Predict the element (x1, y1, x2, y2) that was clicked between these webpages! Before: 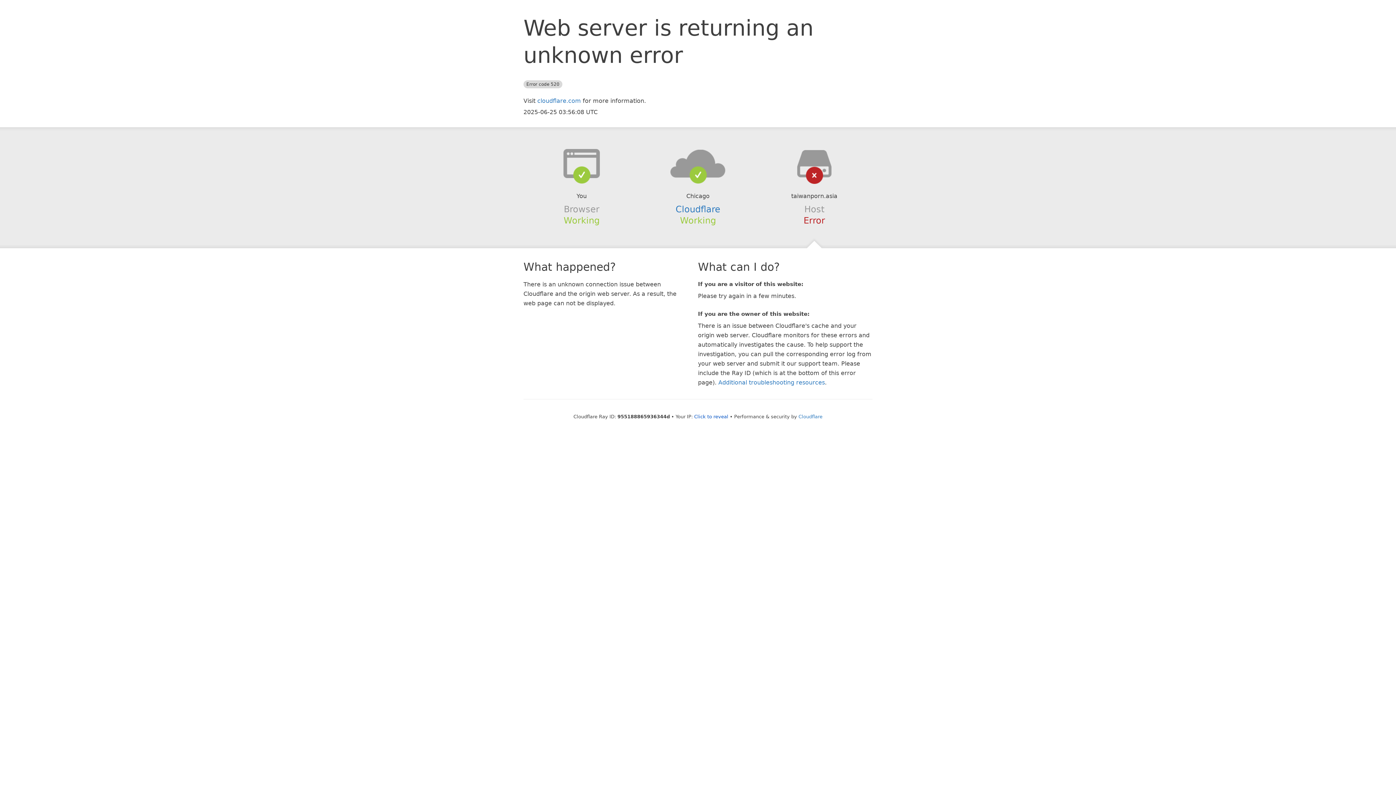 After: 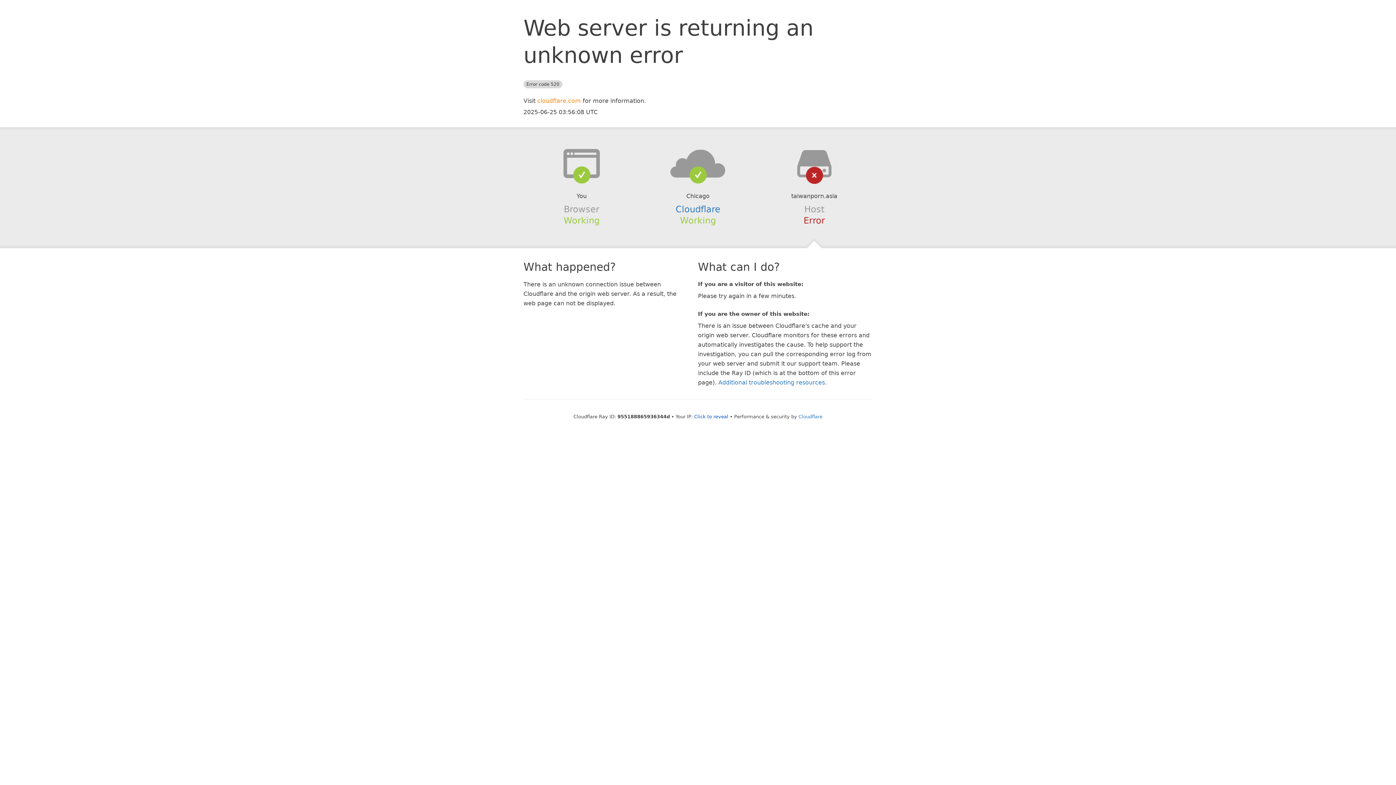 Action: bbox: (537, 97, 581, 104) label: cloudflare.com